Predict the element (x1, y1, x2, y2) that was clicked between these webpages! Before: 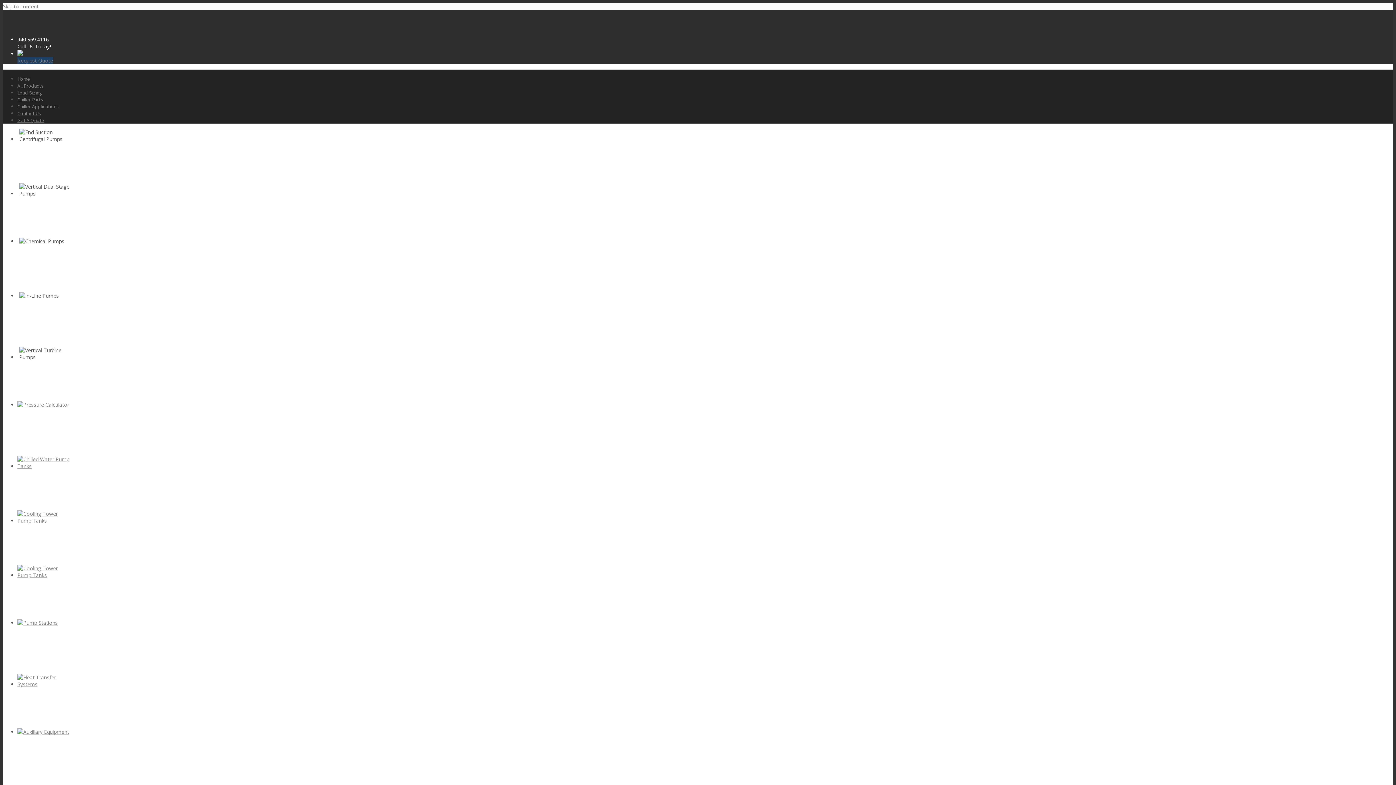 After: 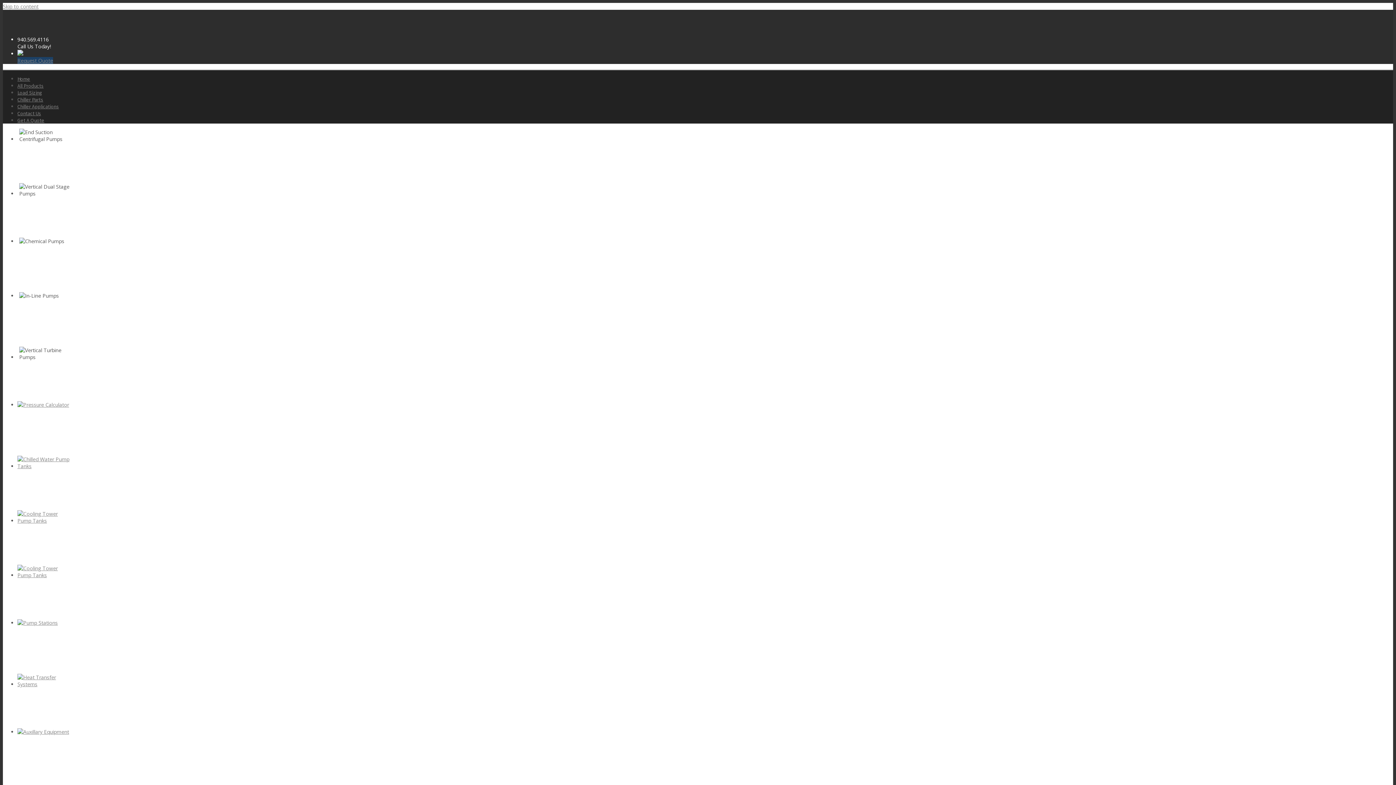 Action: bbox: (17, 619, 1393, 674)